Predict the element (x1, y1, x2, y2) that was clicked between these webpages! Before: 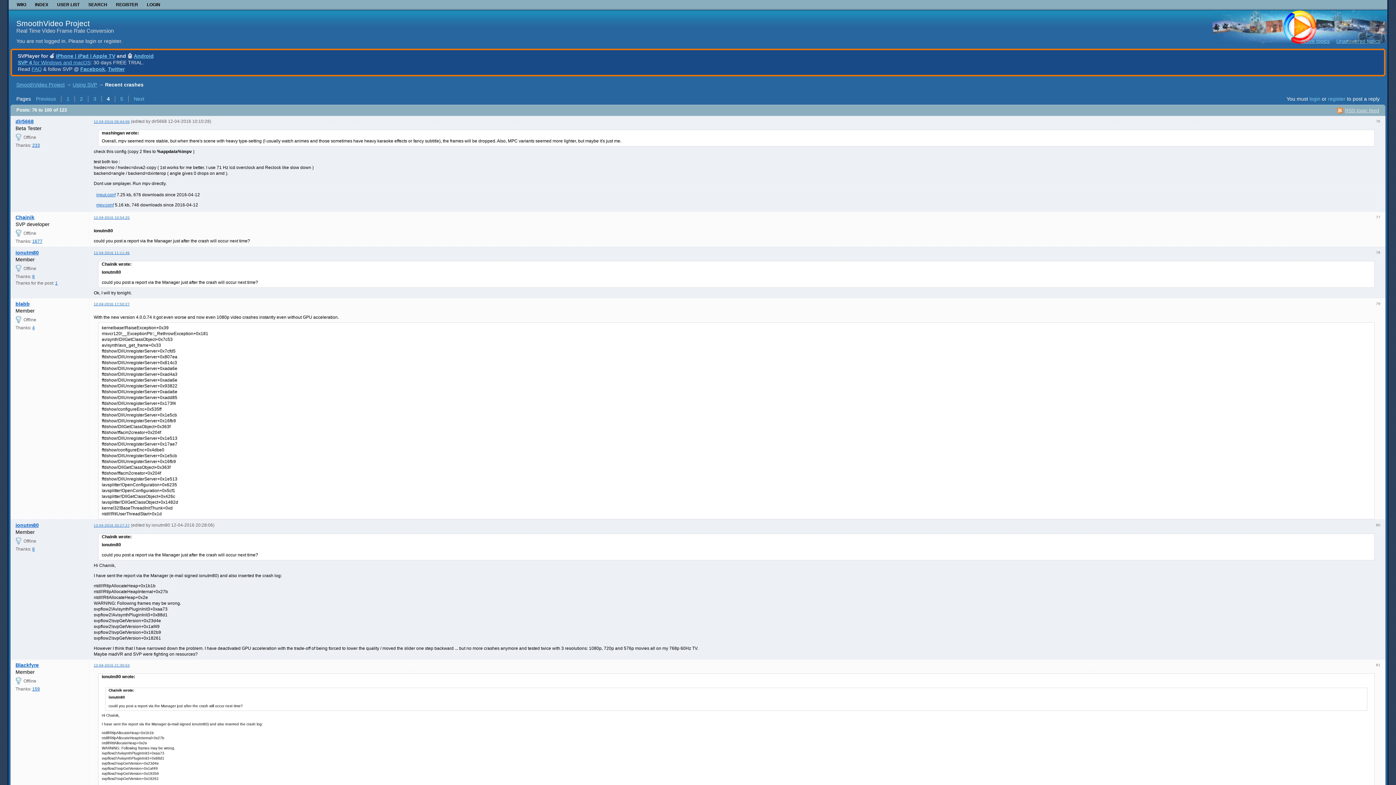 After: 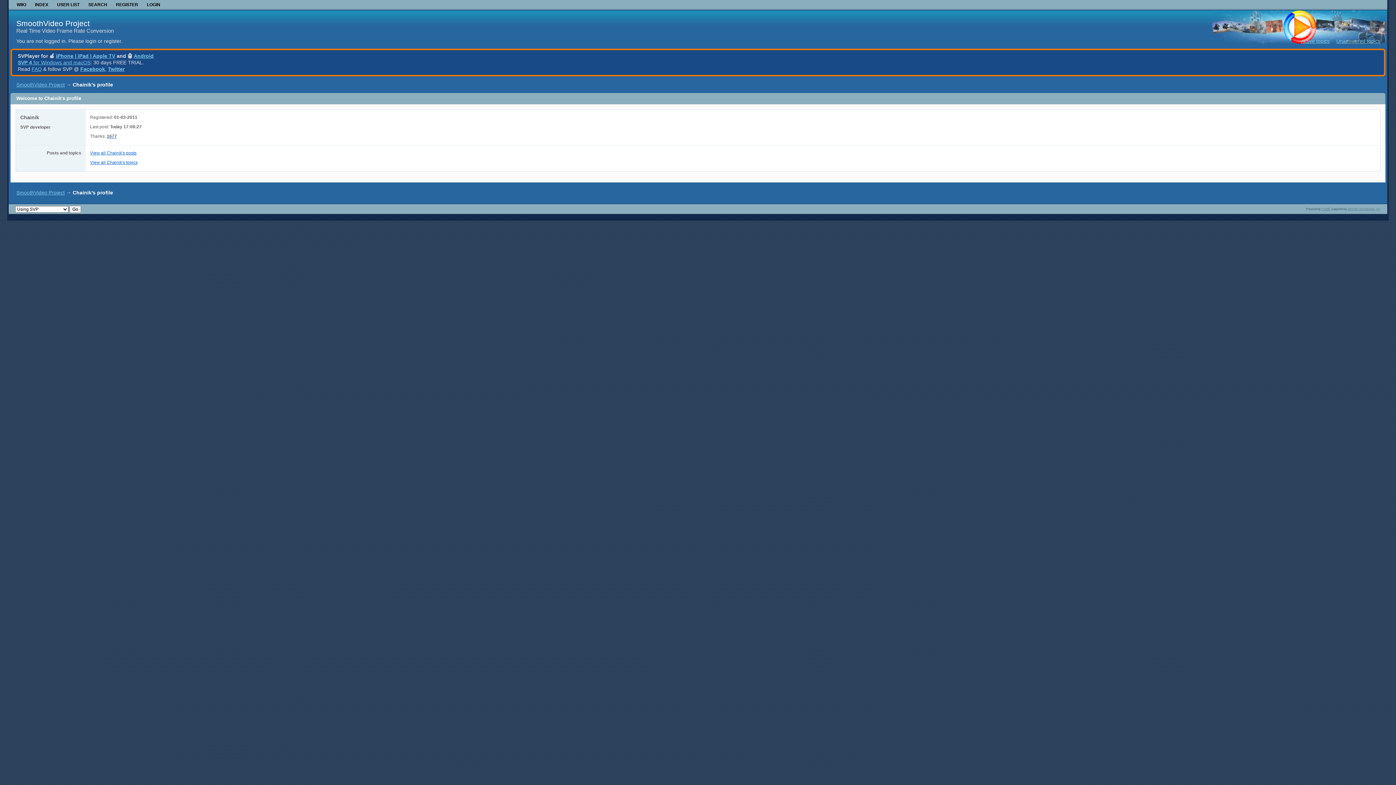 Action: bbox: (15, 214, 34, 220) label: Chainik